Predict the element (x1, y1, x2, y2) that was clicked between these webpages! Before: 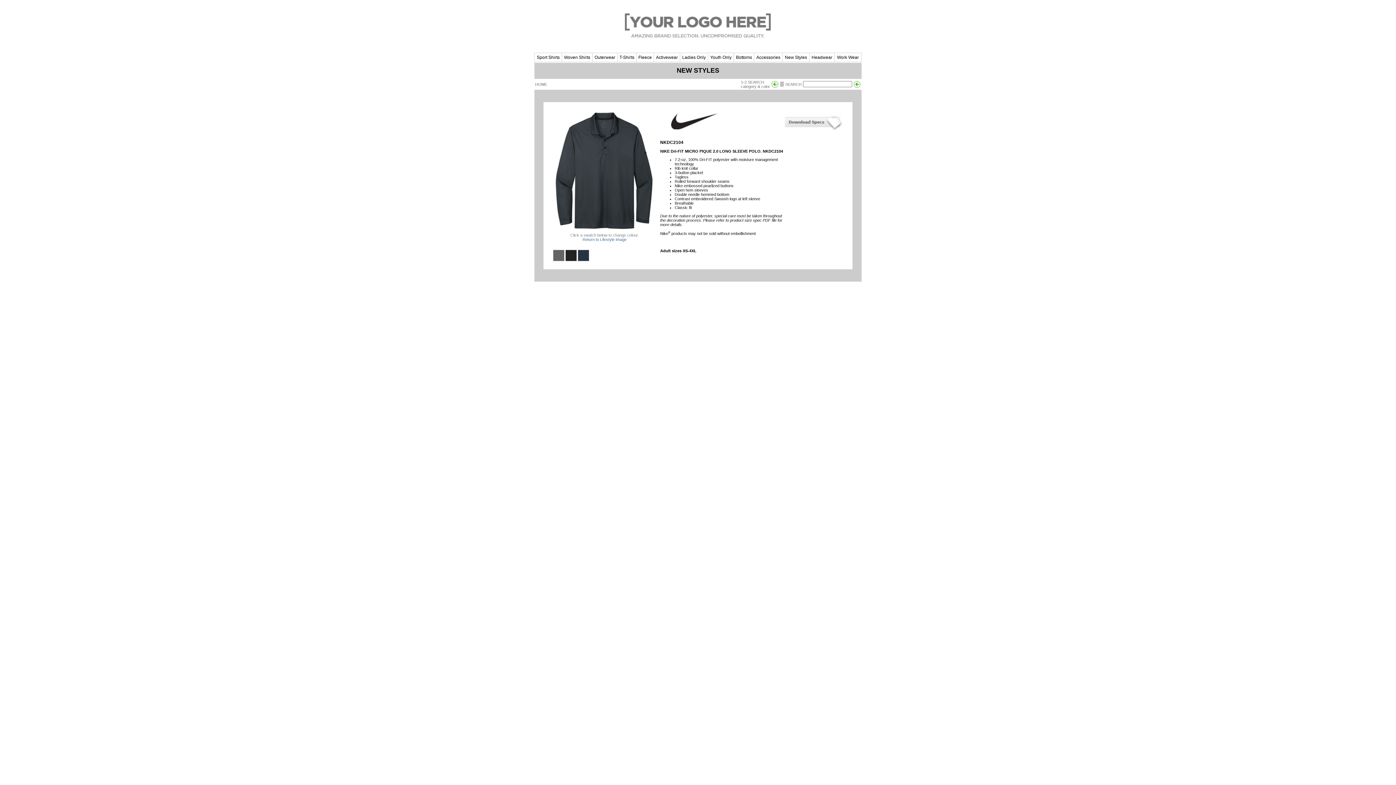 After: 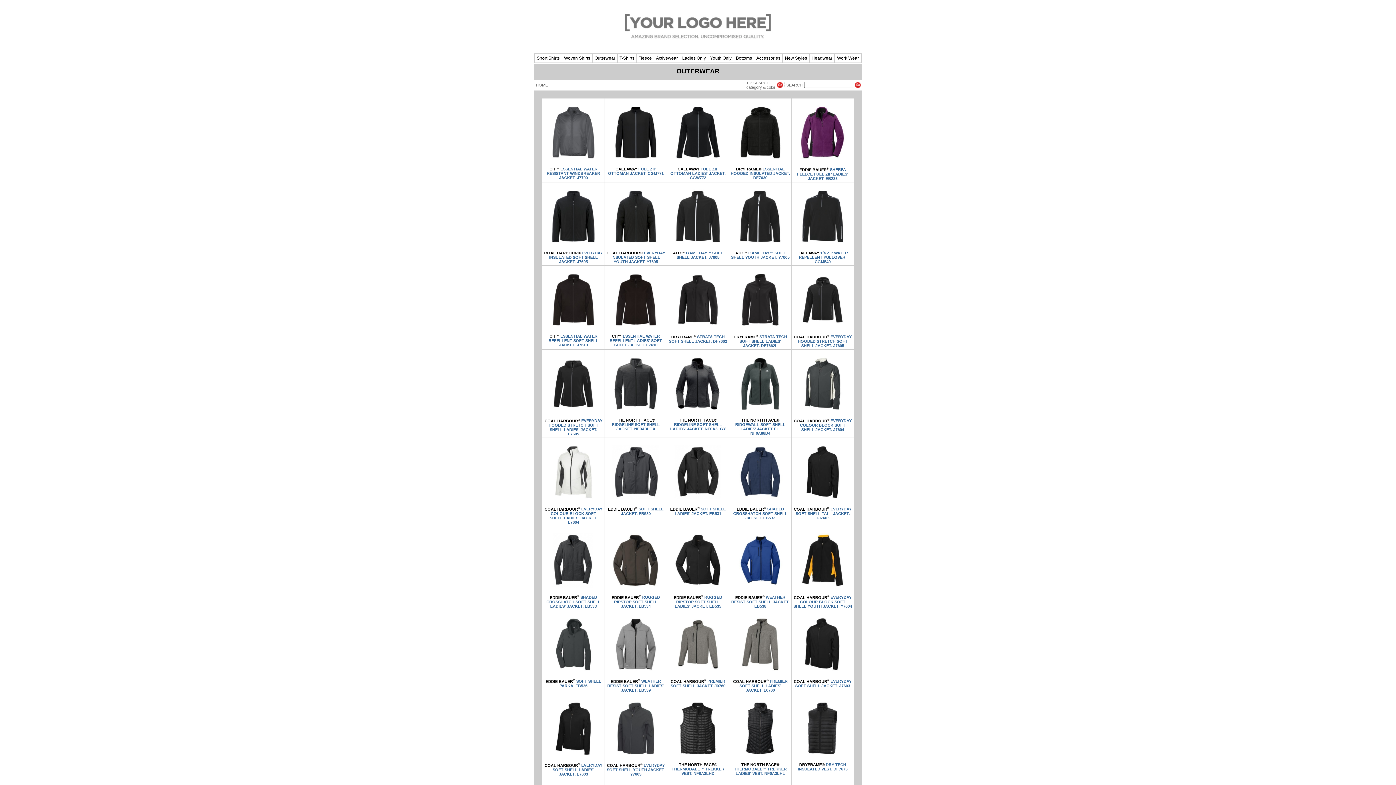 Action: bbox: (594, 54, 615, 60) label: Outerwear